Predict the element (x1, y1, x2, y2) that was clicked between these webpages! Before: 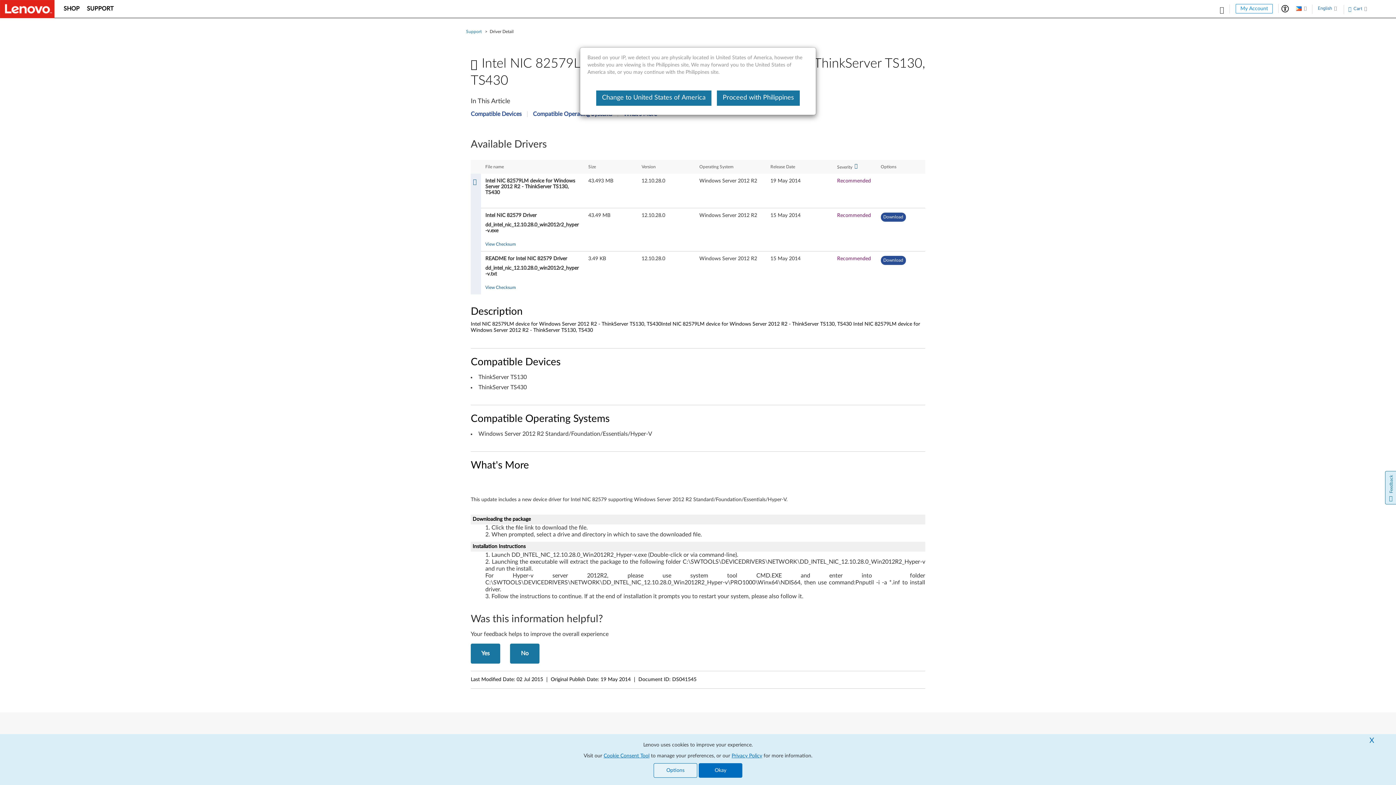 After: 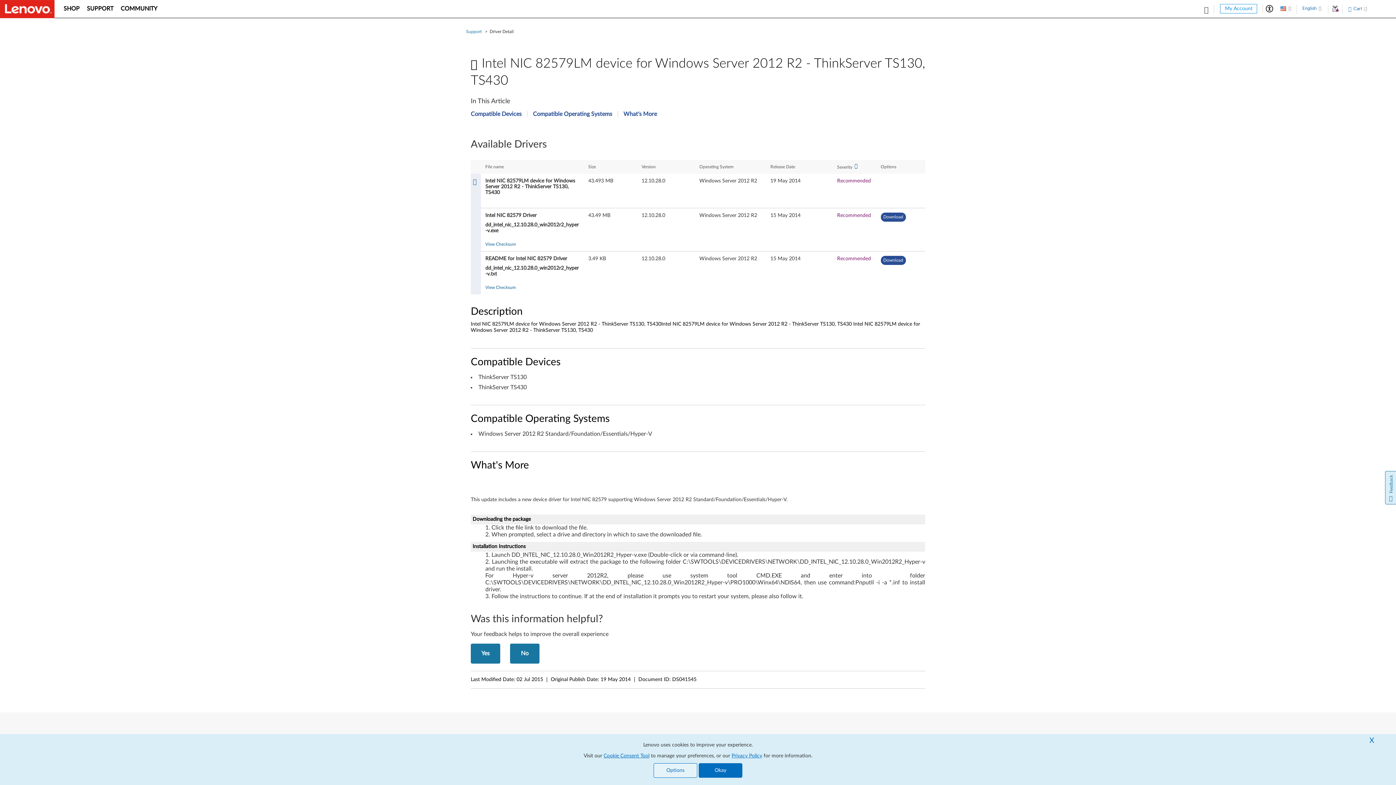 Action: label: Change to United States of America bbox: (596, 90, 711, 105)